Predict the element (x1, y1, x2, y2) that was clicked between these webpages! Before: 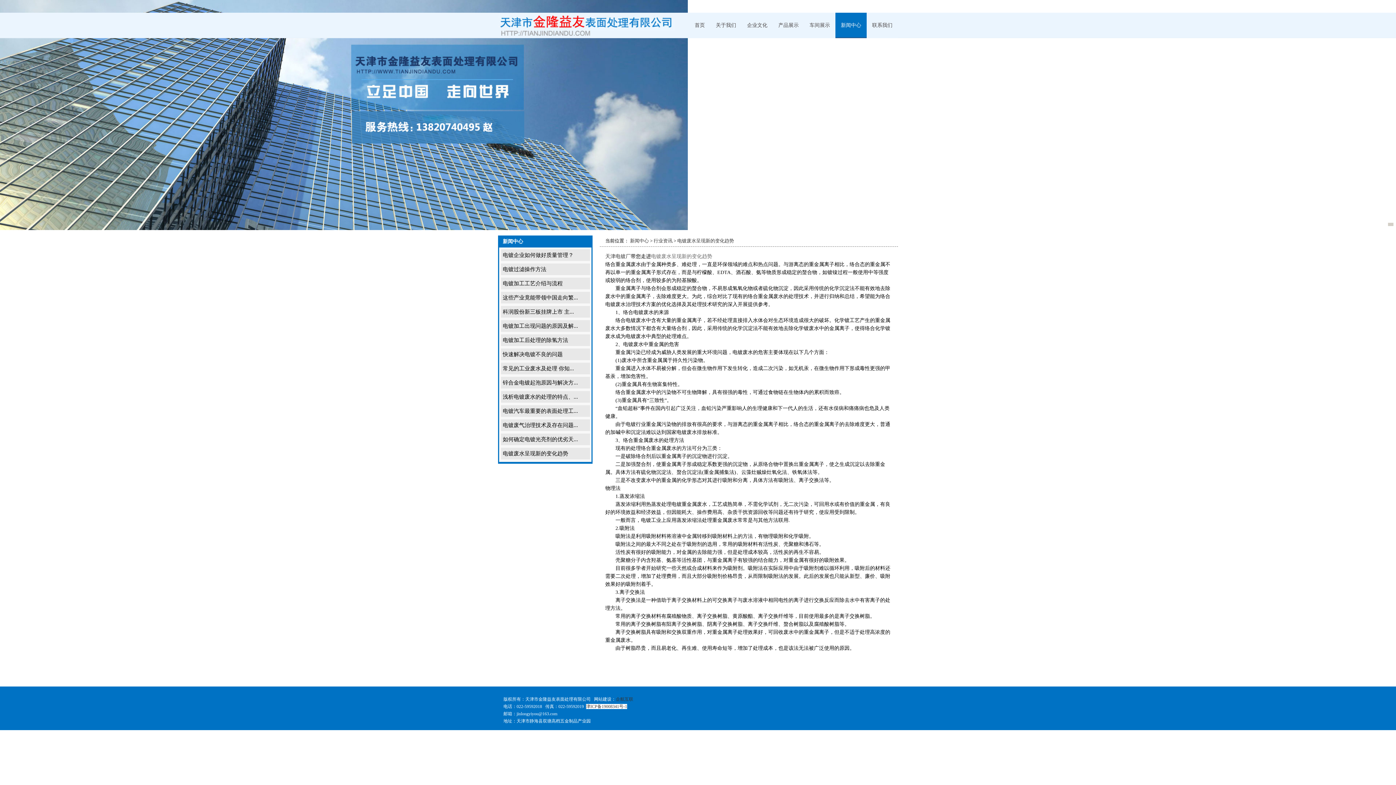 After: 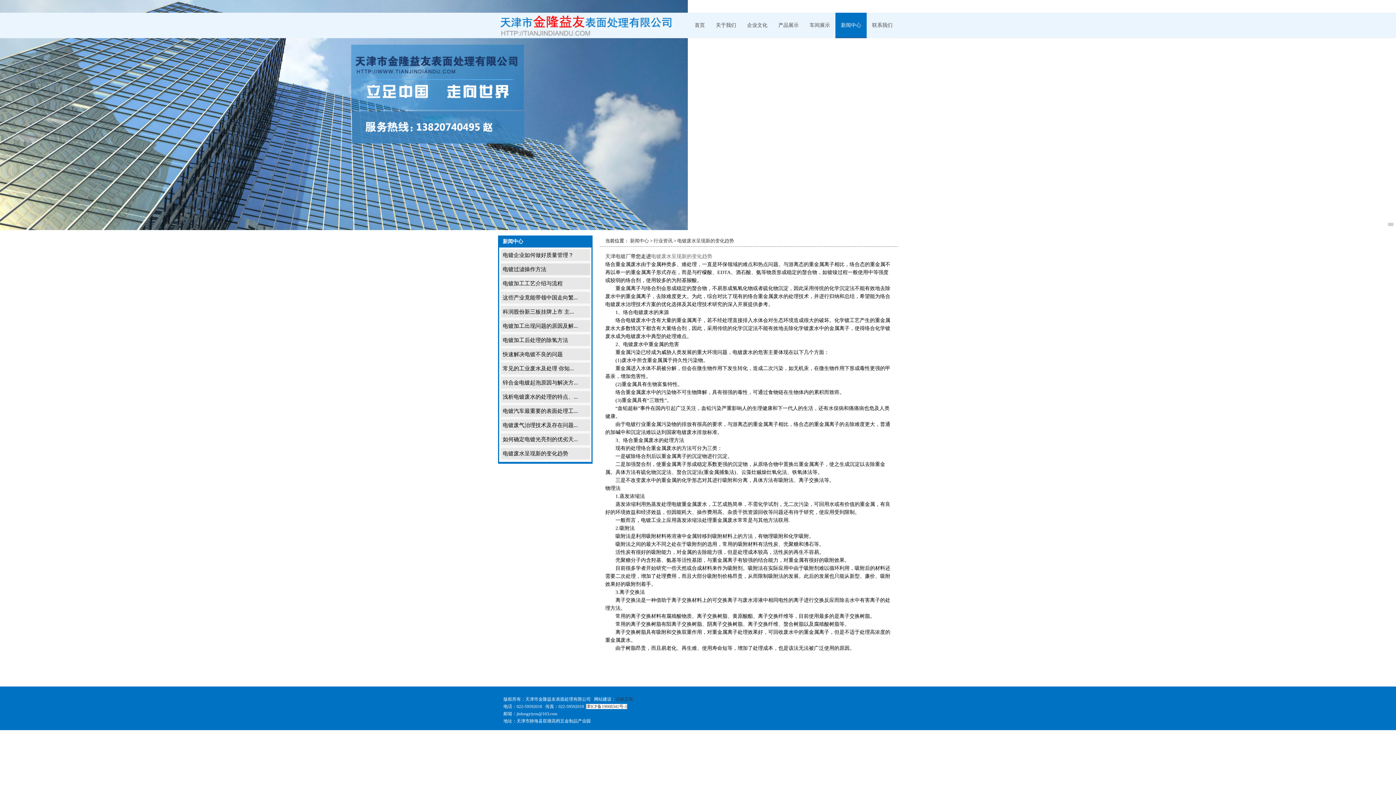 Action: bbox: (501, 263, 590, 275) label: 电镀过滤操作方法